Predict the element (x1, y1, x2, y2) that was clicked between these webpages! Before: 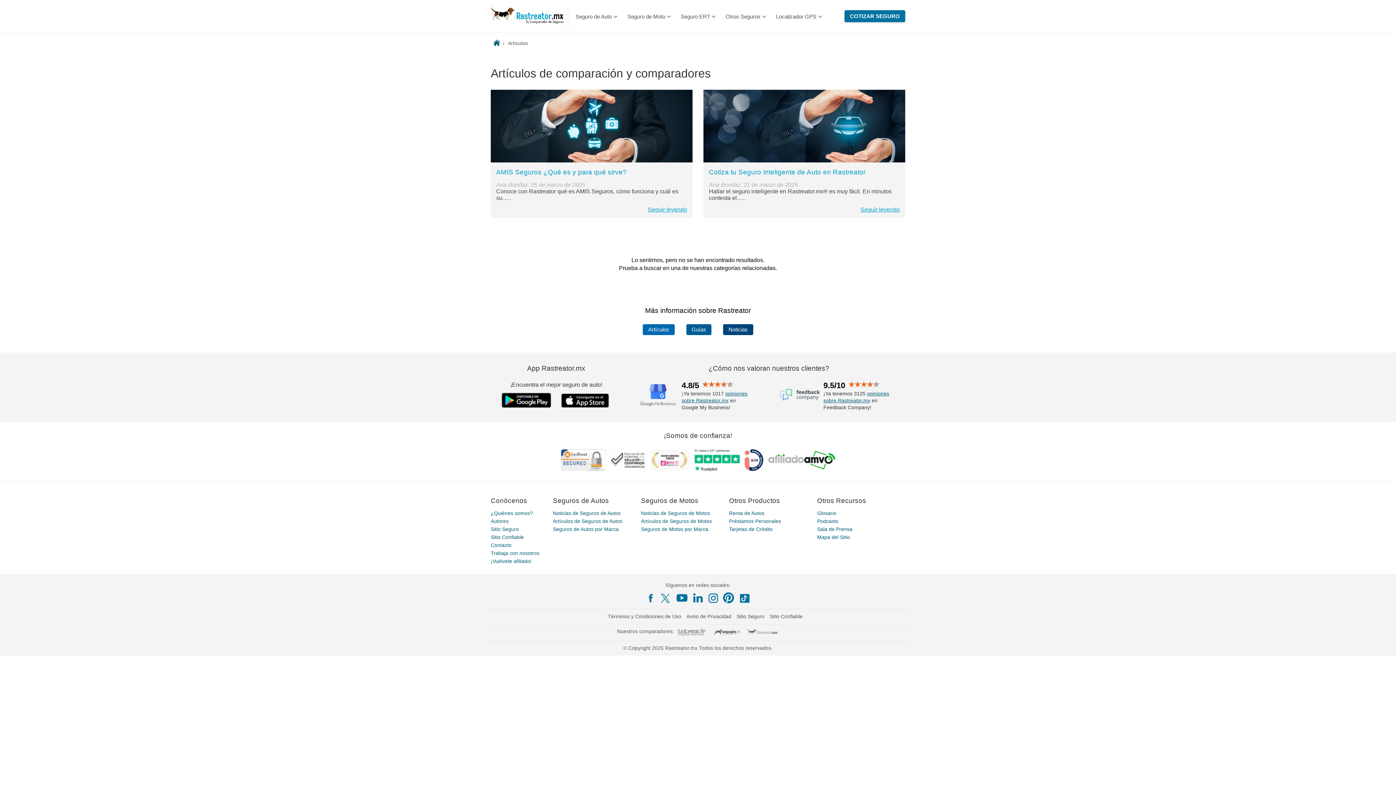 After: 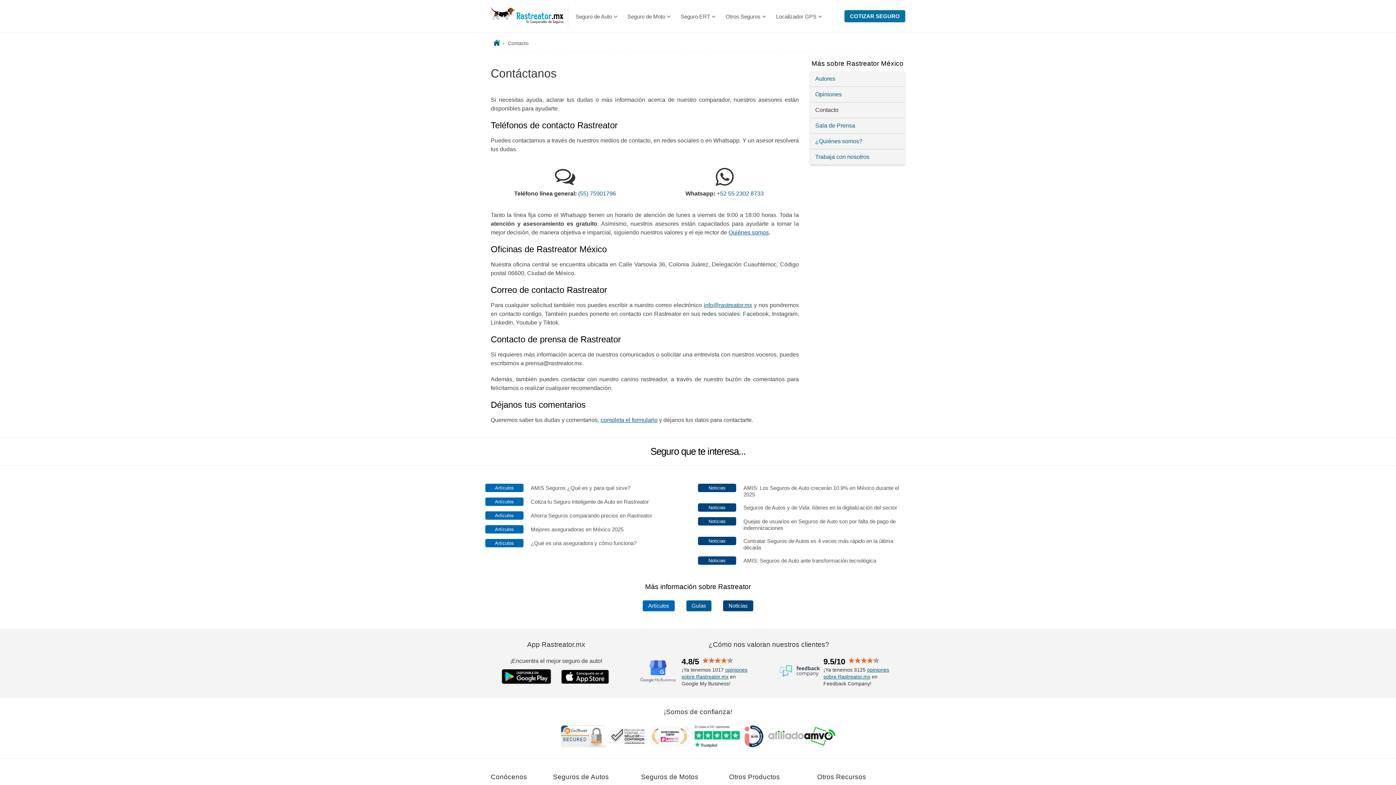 Action: label: Contacto bbox: (490, 542, 511, 548)